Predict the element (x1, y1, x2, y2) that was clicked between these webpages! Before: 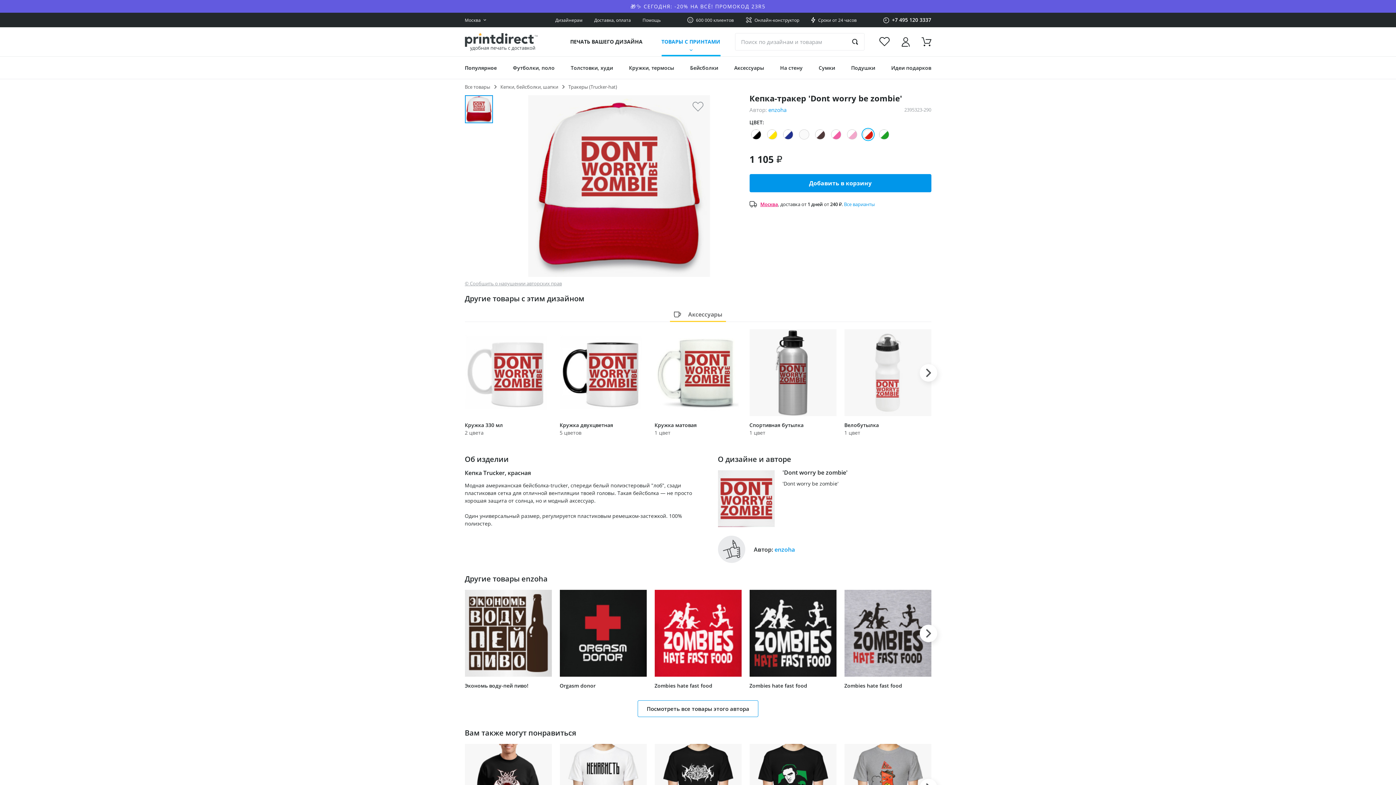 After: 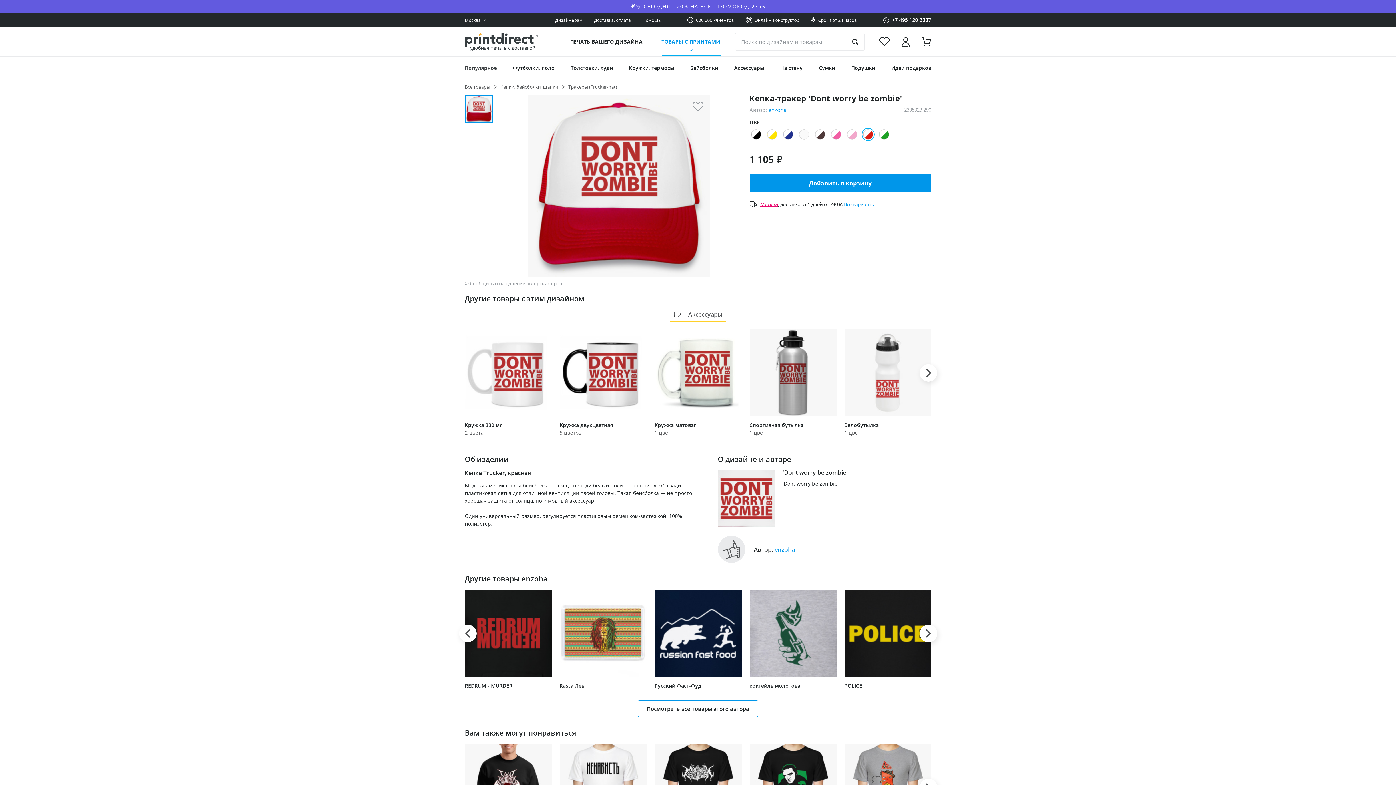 Action: bbox: (919, 624, 937, 642) label: Next slide